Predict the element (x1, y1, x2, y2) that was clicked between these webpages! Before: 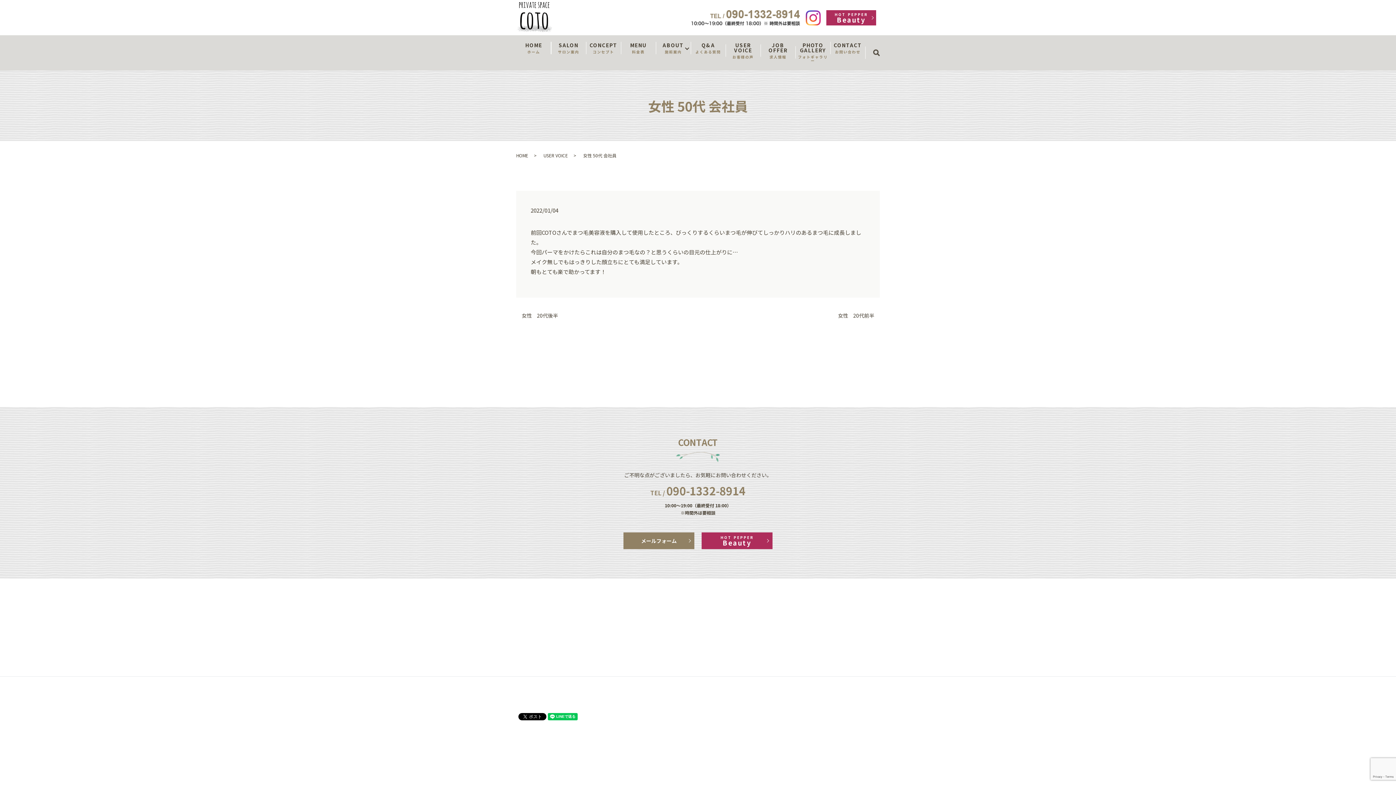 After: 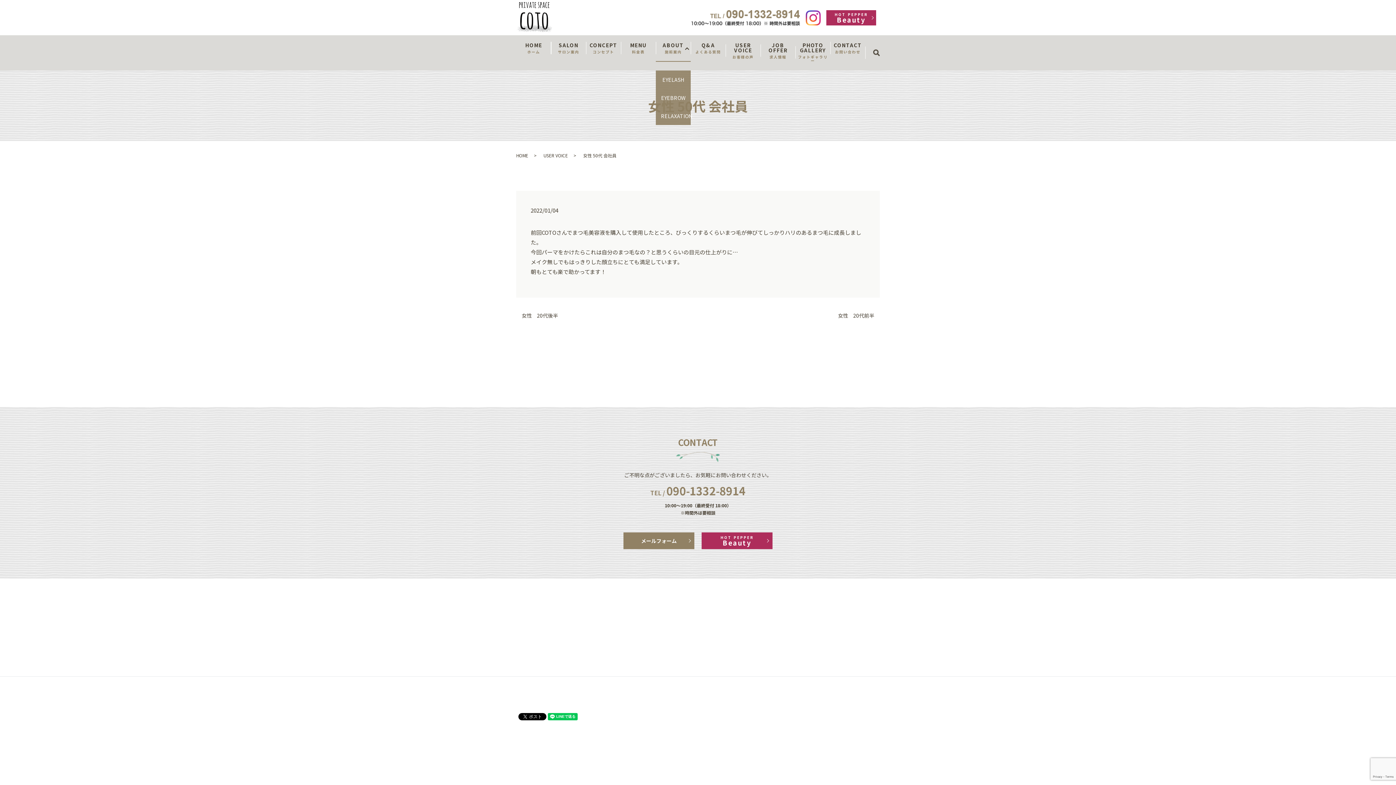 Action: bbox: (656, 35, 690, 61) label: ABOUT
施術案内